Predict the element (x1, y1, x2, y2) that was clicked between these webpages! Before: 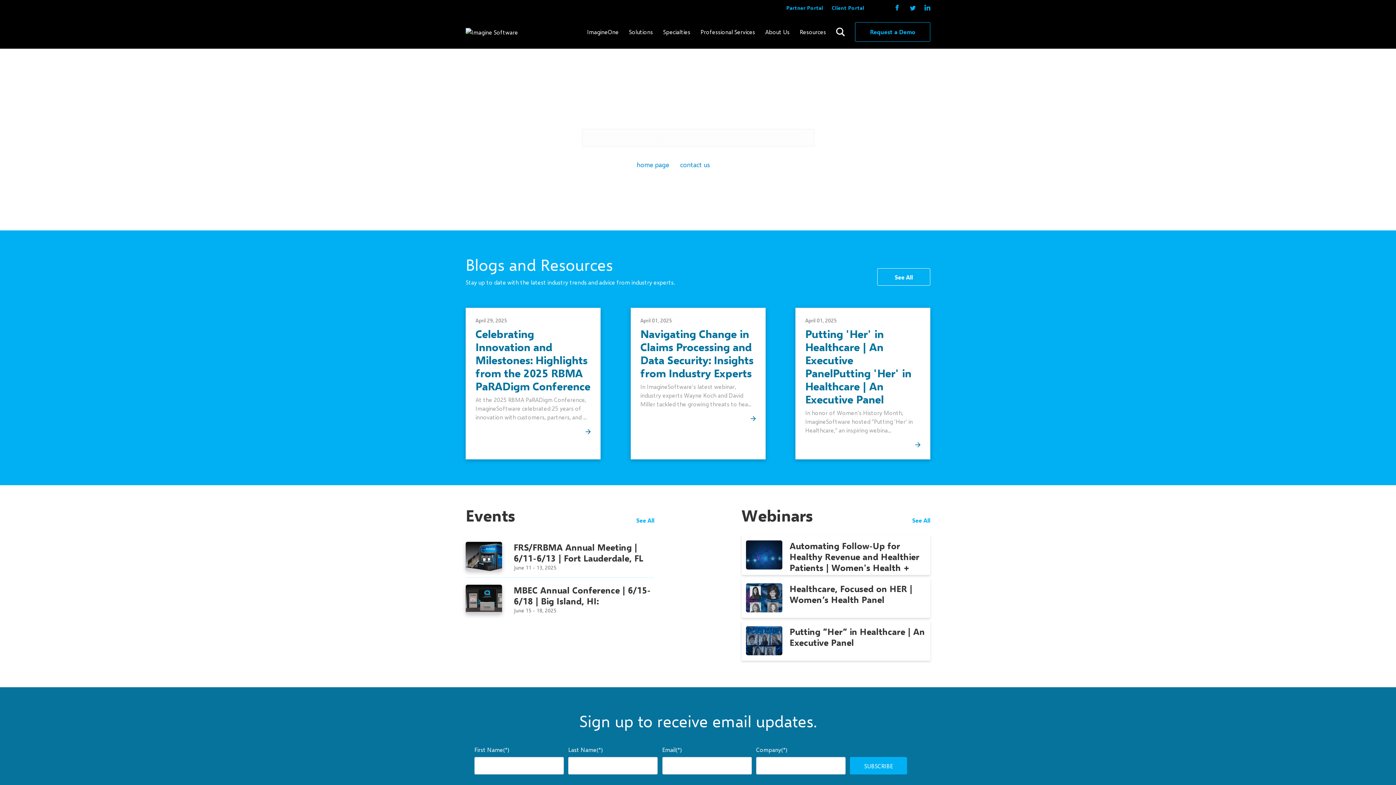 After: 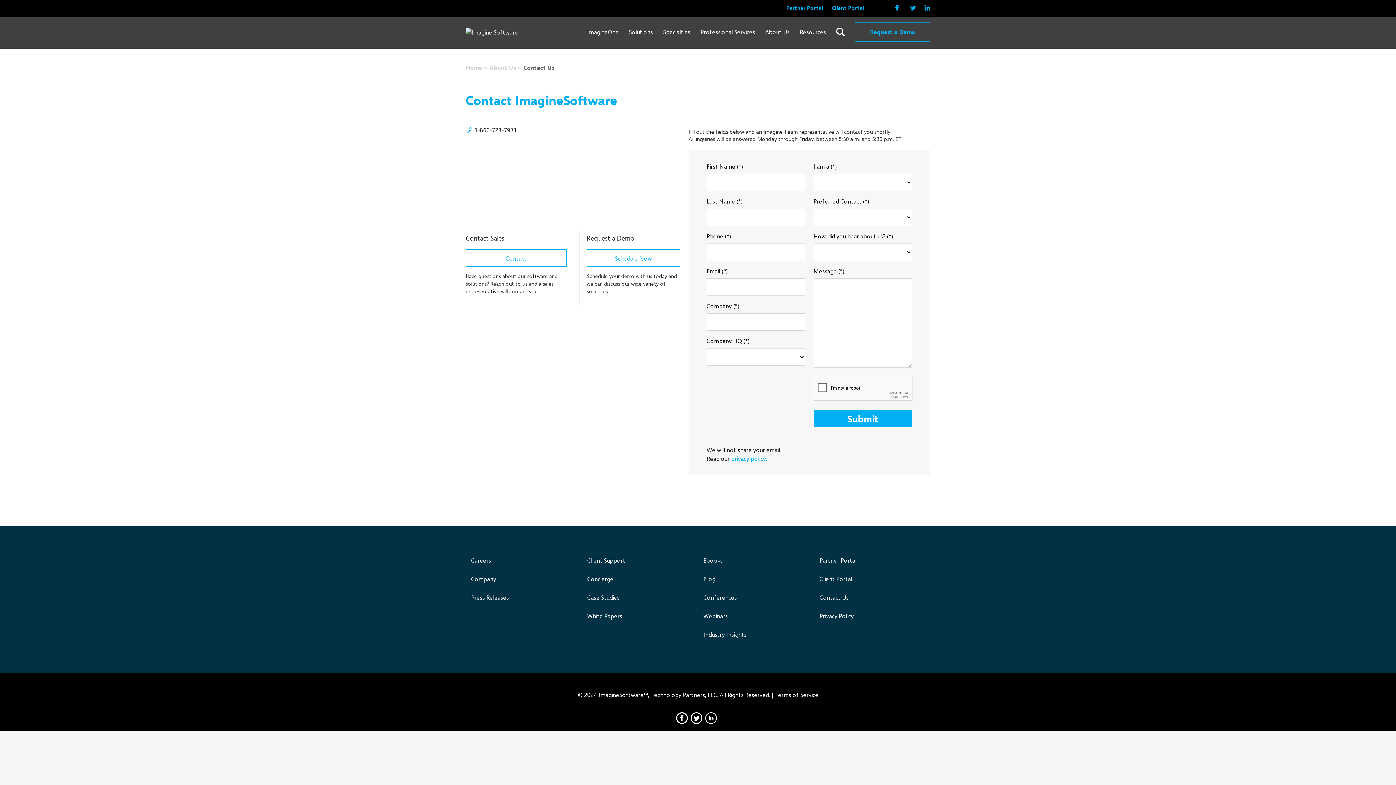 Action: bbox: (680, 160, 710, 168) label: contact us